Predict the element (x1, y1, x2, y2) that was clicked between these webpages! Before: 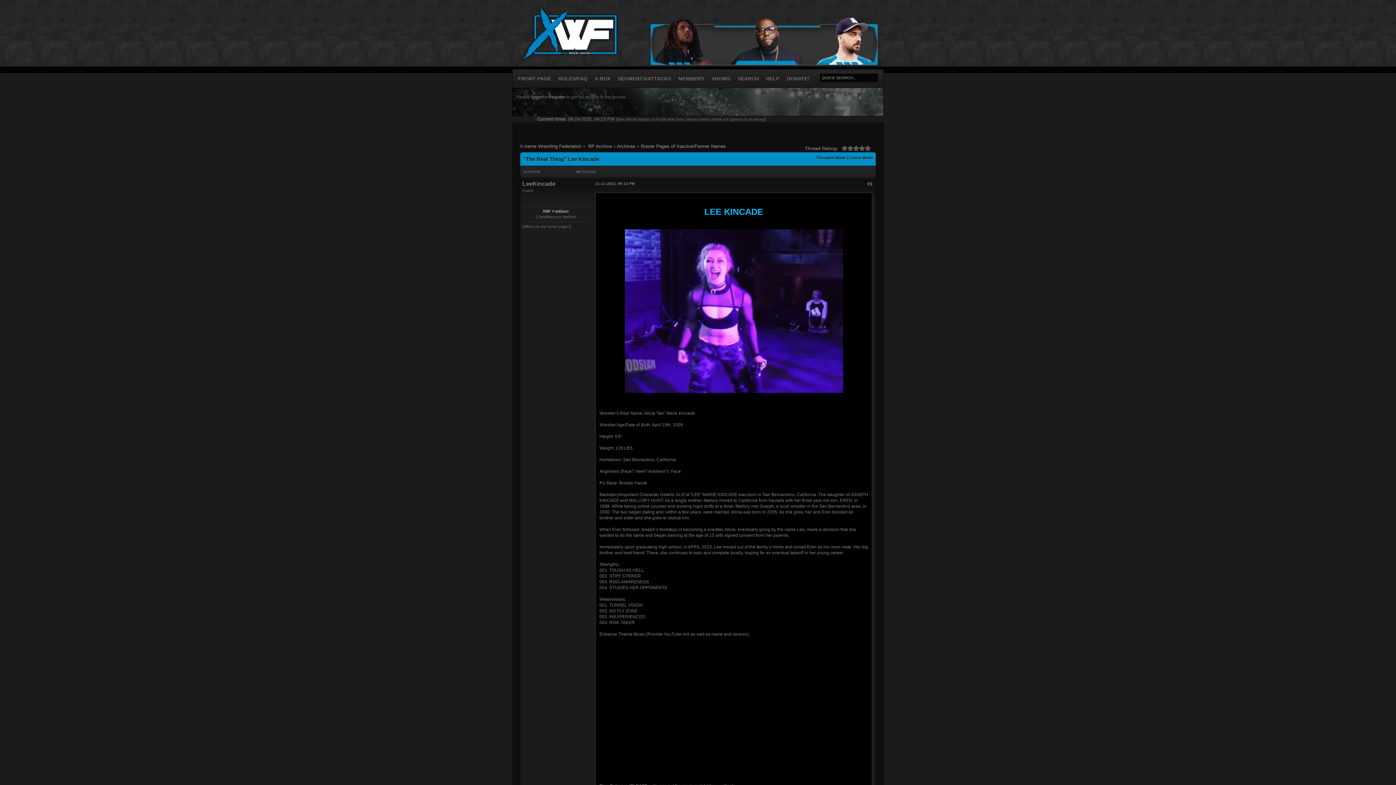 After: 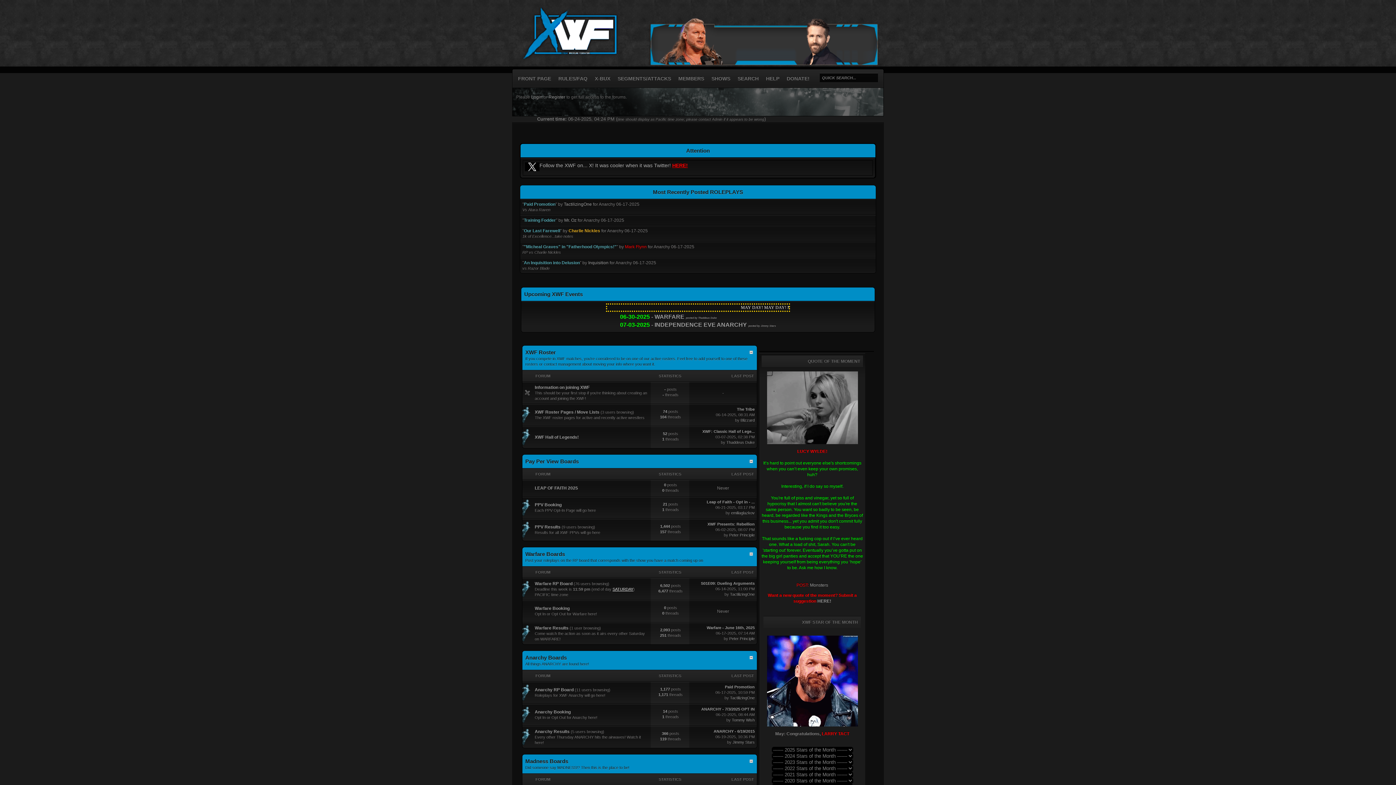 Action: bbox: (520, 57, 621, 63)